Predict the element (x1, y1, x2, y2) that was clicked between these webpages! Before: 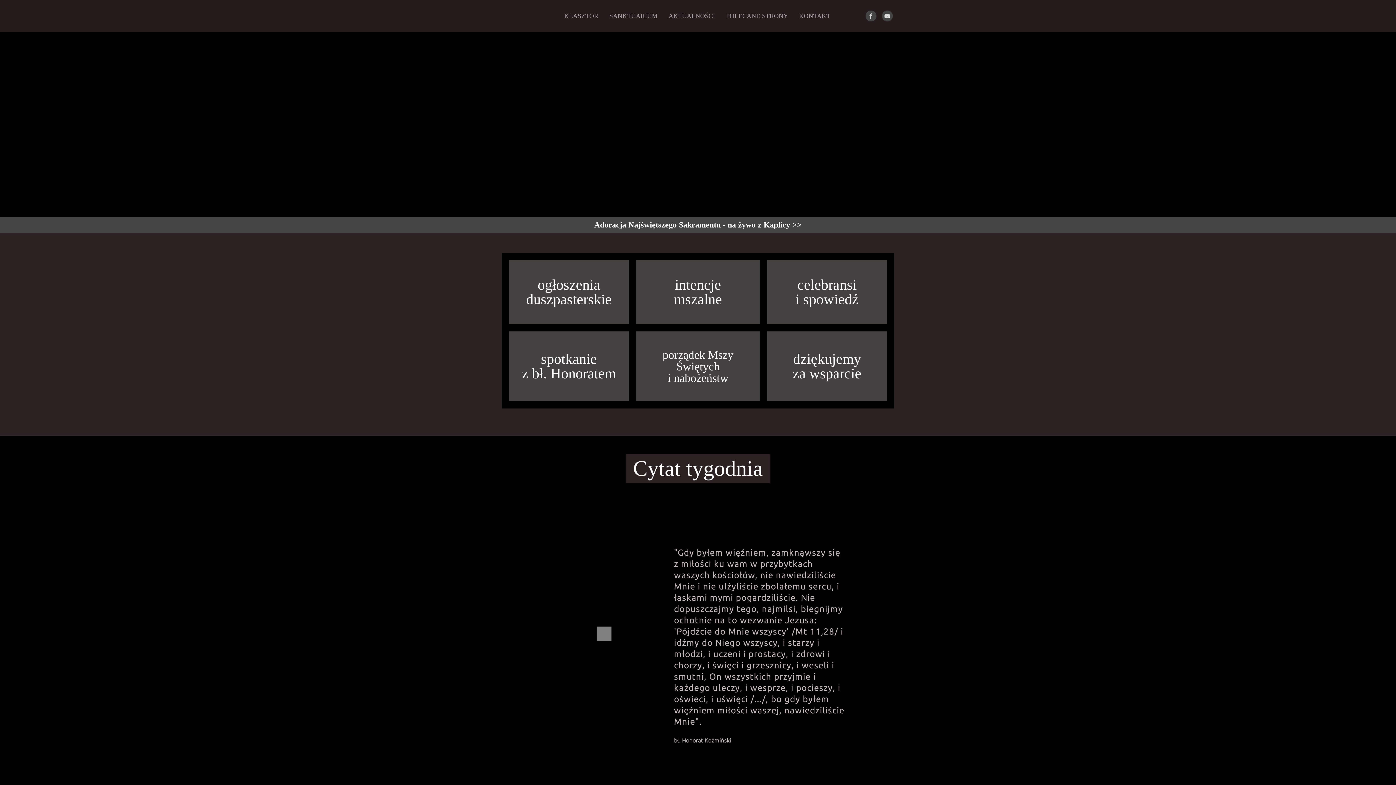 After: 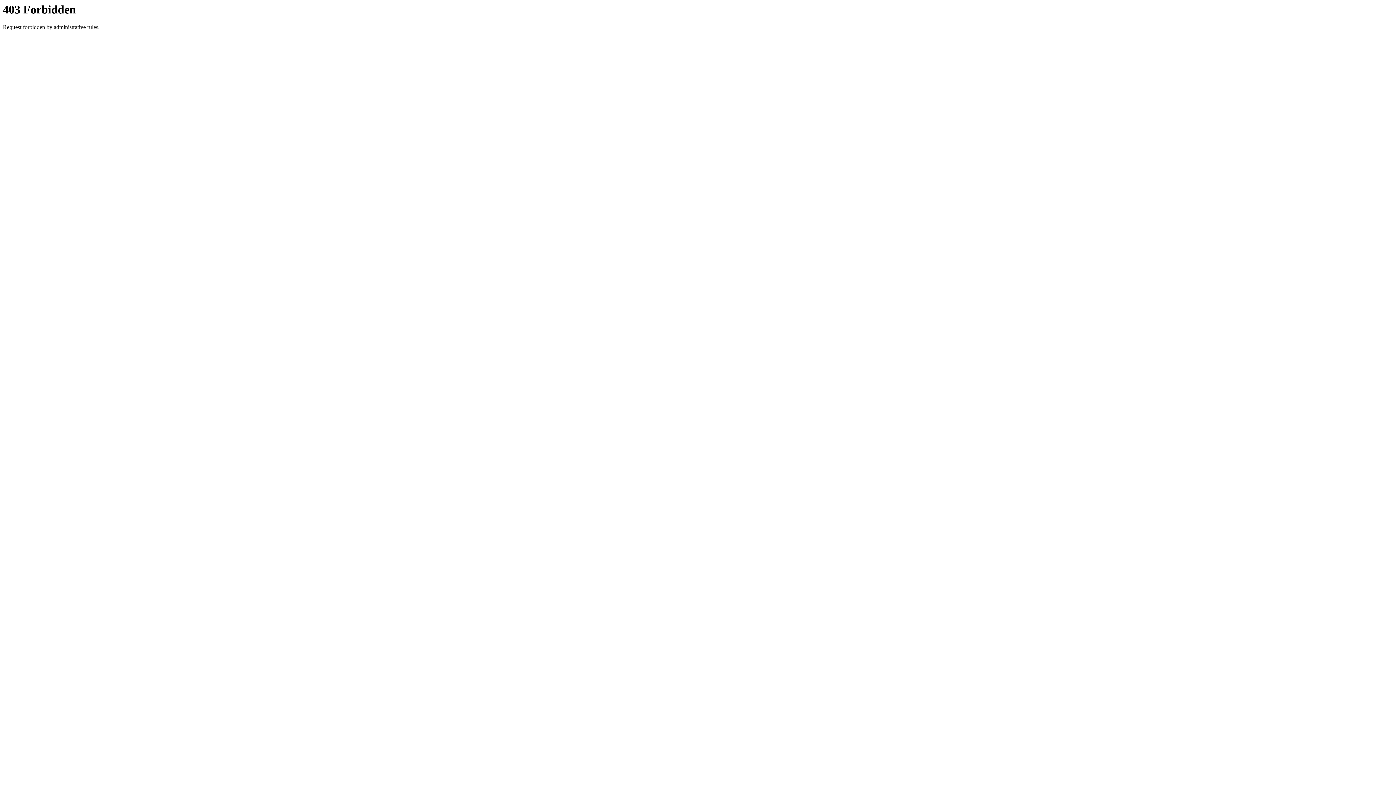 Action: label: KONTAKT bbox: (793, 0, 836, 32)